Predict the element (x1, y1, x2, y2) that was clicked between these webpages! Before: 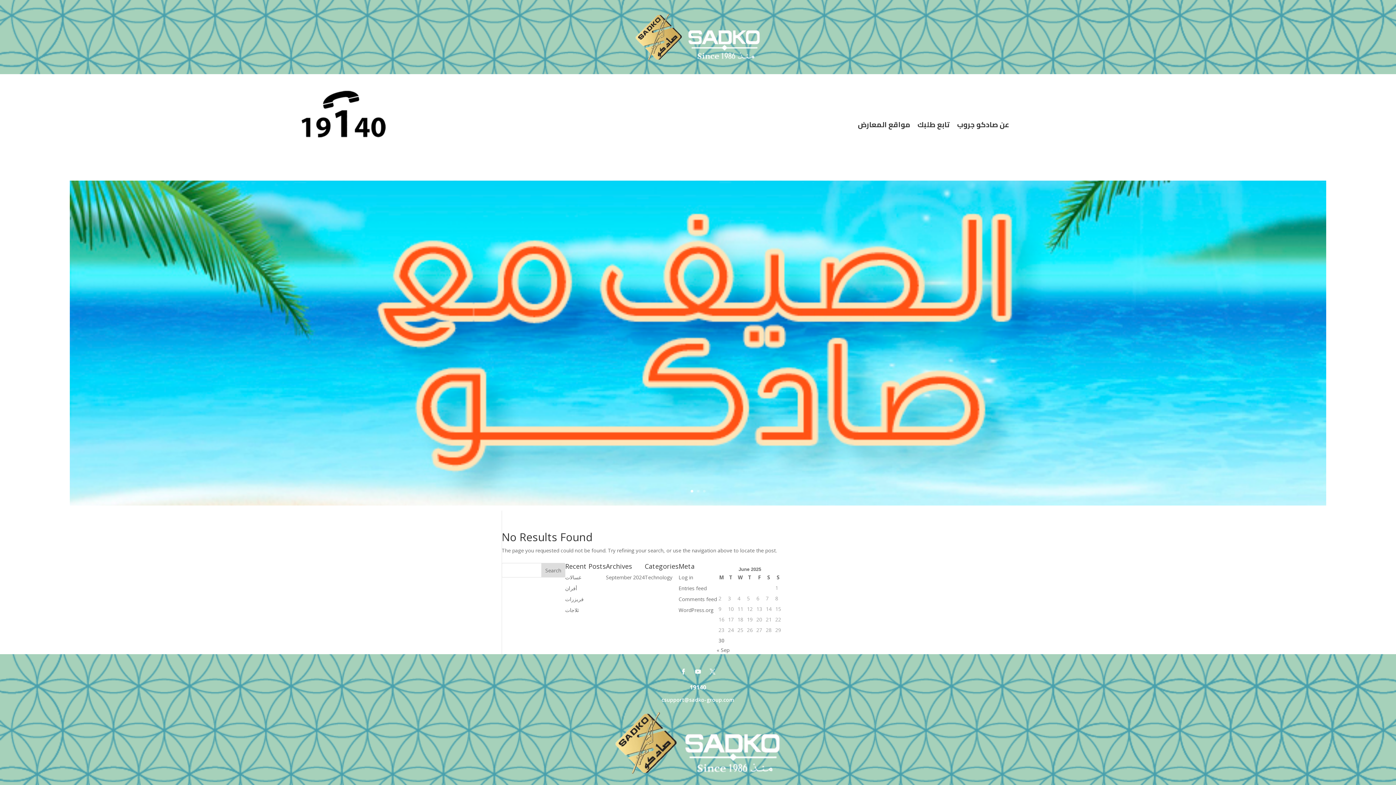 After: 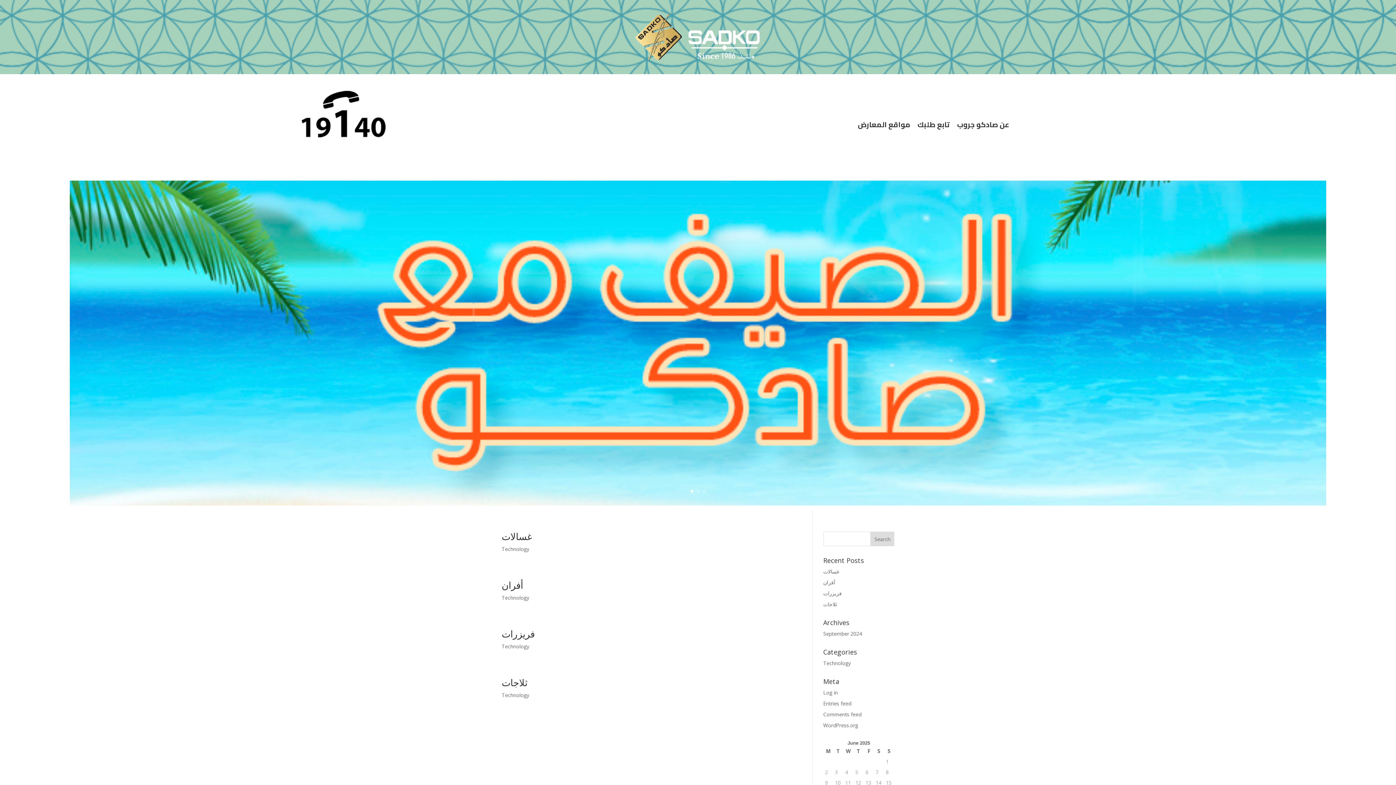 Action: bbox: (644, 574, 672, 581) label: Technology